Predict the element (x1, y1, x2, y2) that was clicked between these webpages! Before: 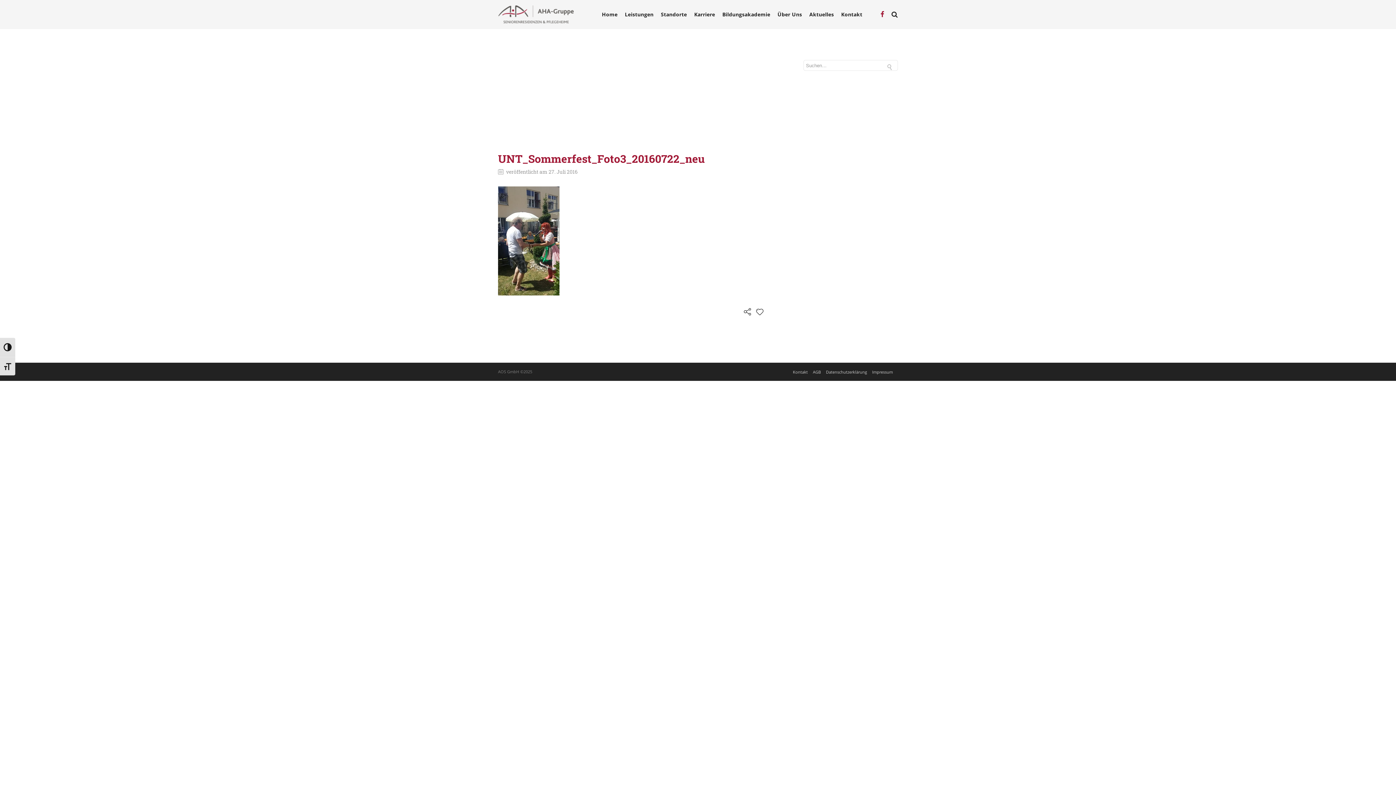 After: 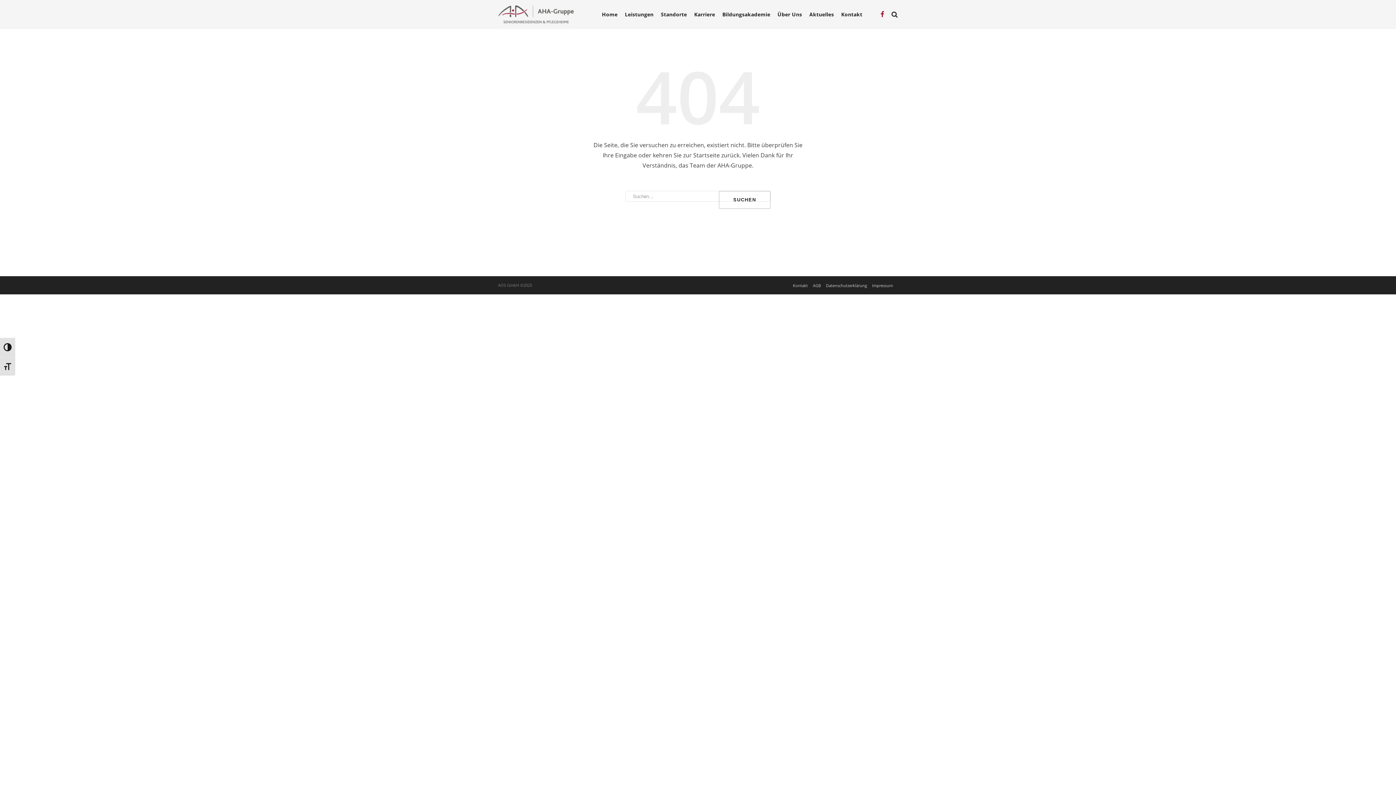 Action: label: AGB bbox: (813, 369, 821, 374)